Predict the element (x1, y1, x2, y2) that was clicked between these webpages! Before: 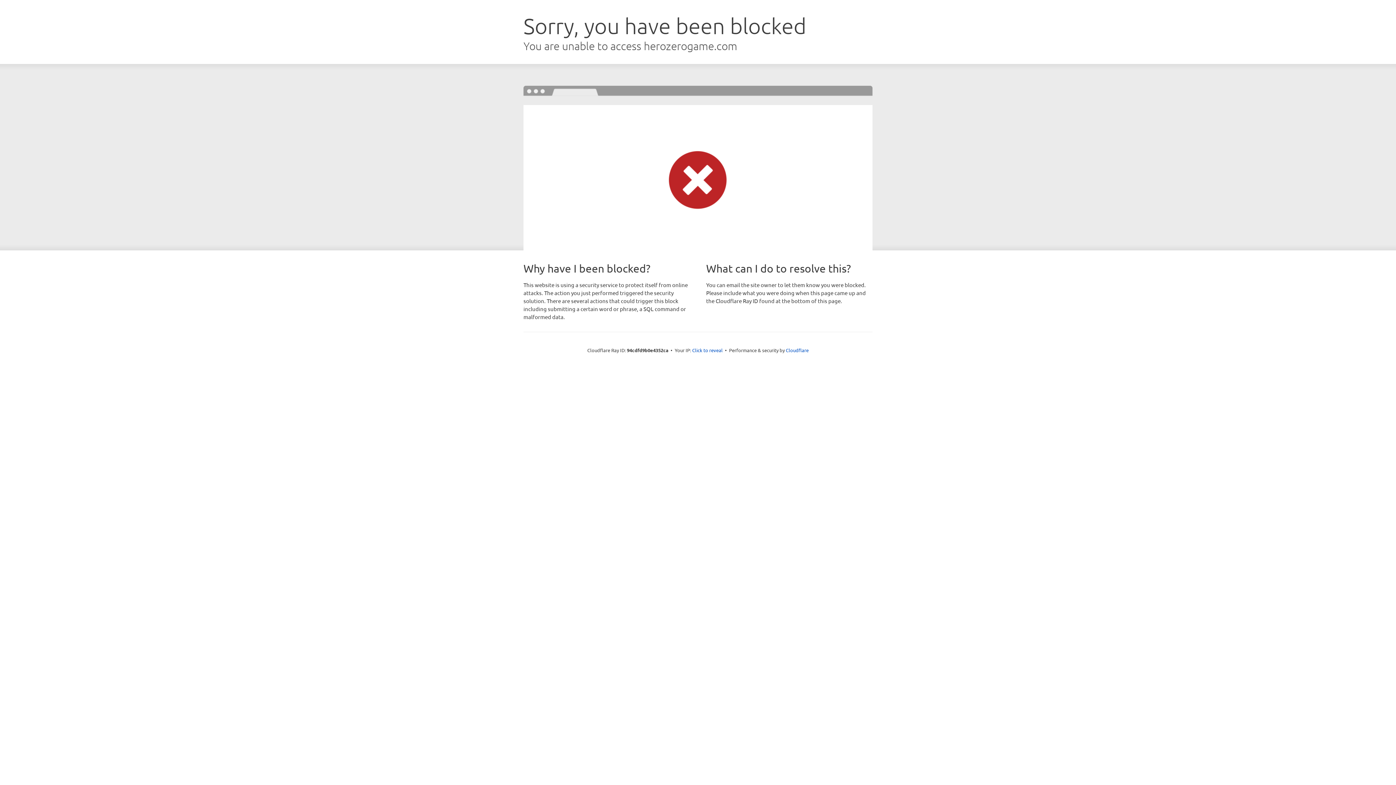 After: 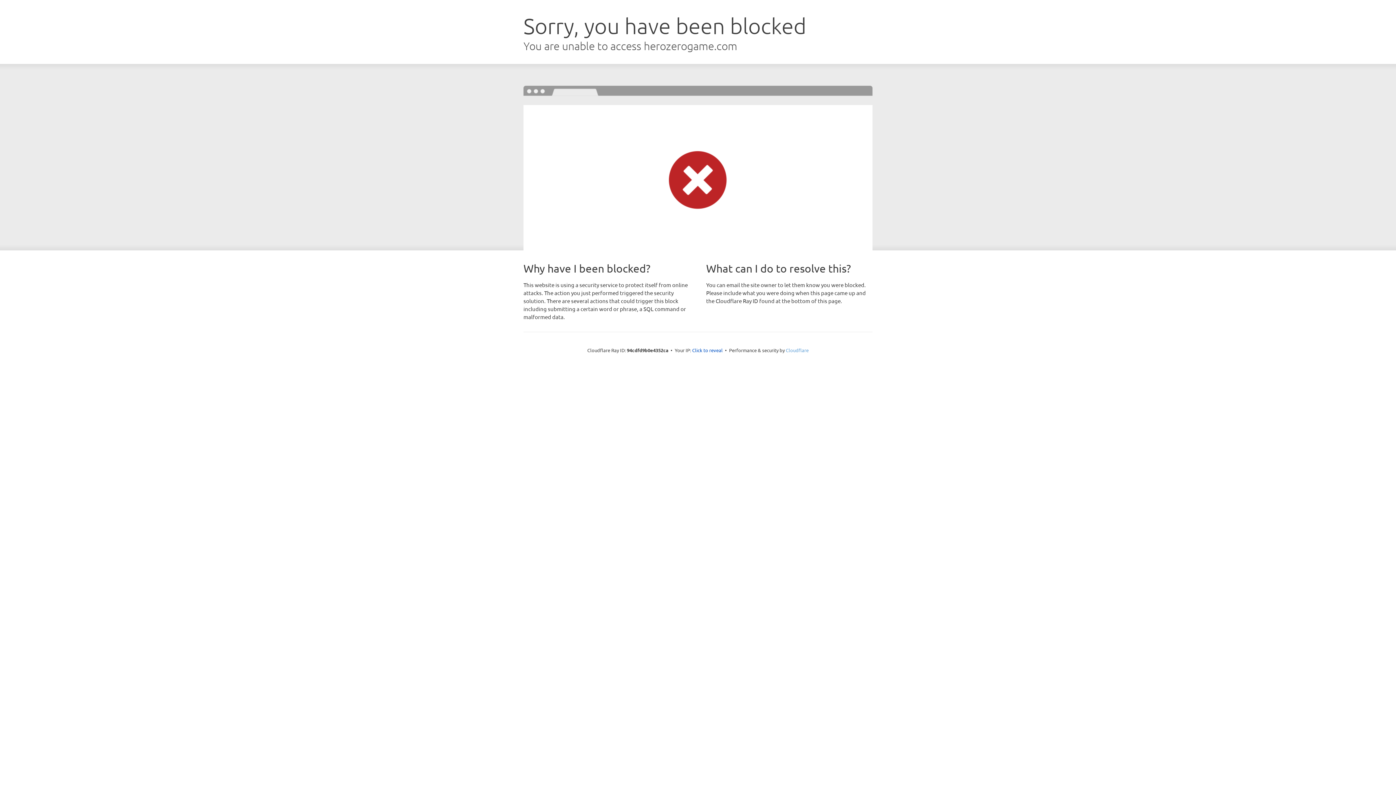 Action: label: Cloudflare bbox: (786, 347, 808, 353)